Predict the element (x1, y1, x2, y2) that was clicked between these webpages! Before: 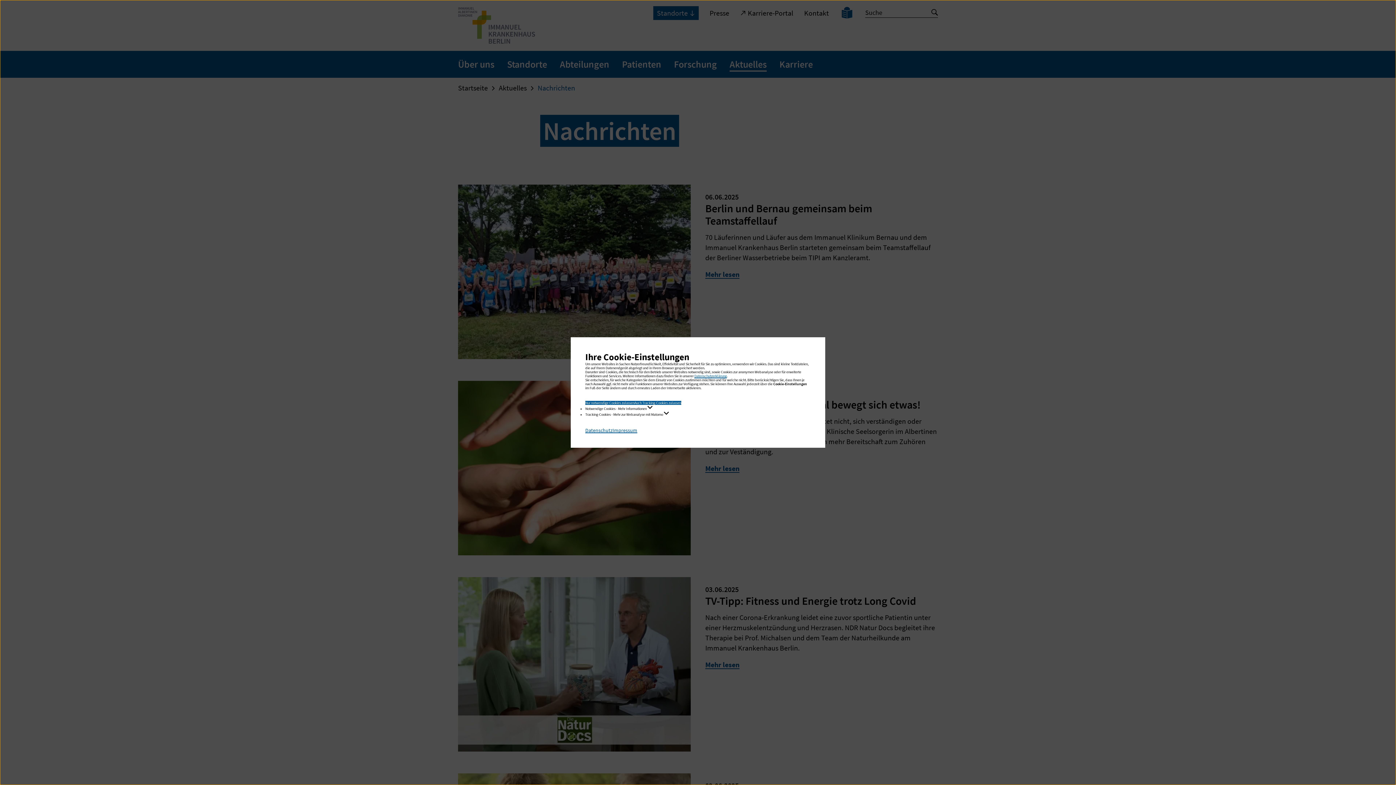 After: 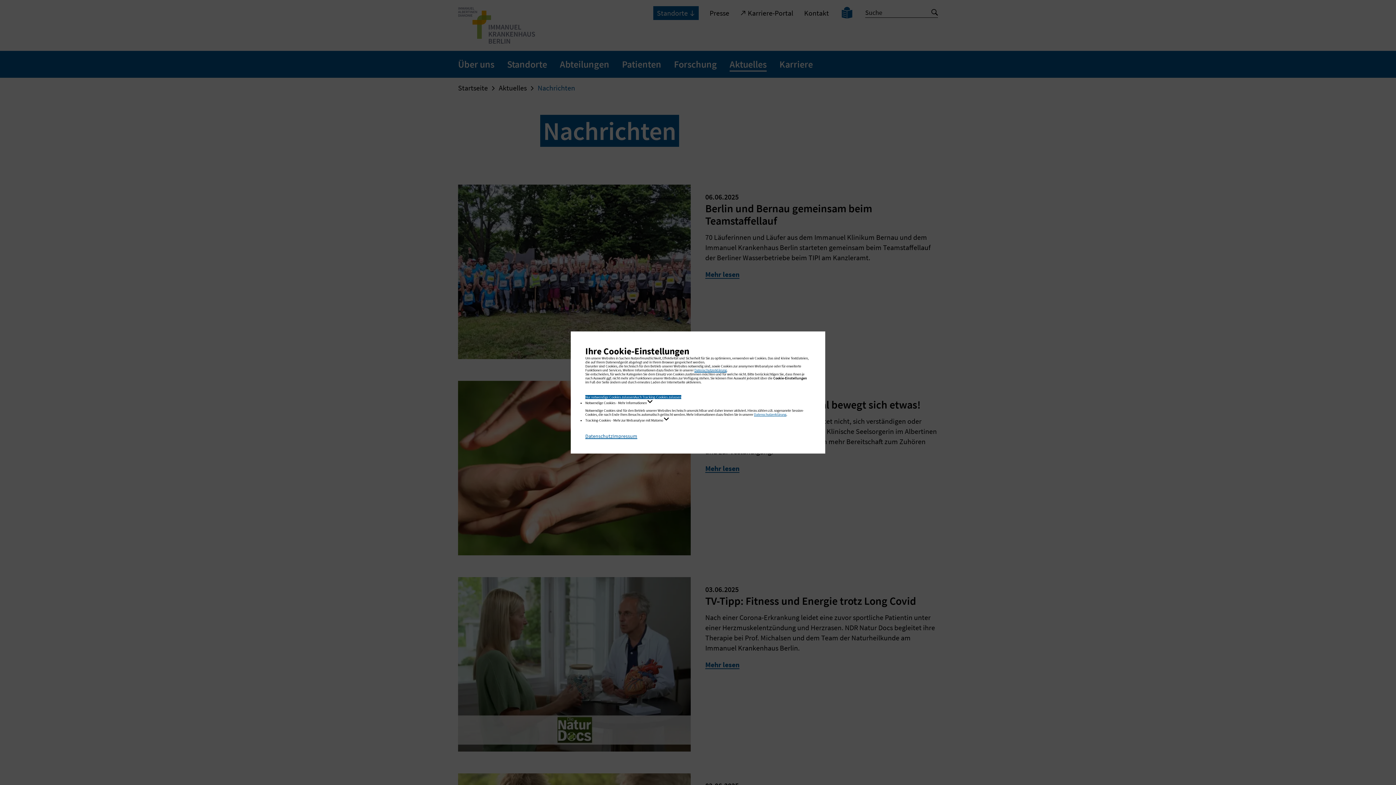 Action: bbox: (585, 405, 652, 410) label: Notwendige Cookies - Mehr Informationen 